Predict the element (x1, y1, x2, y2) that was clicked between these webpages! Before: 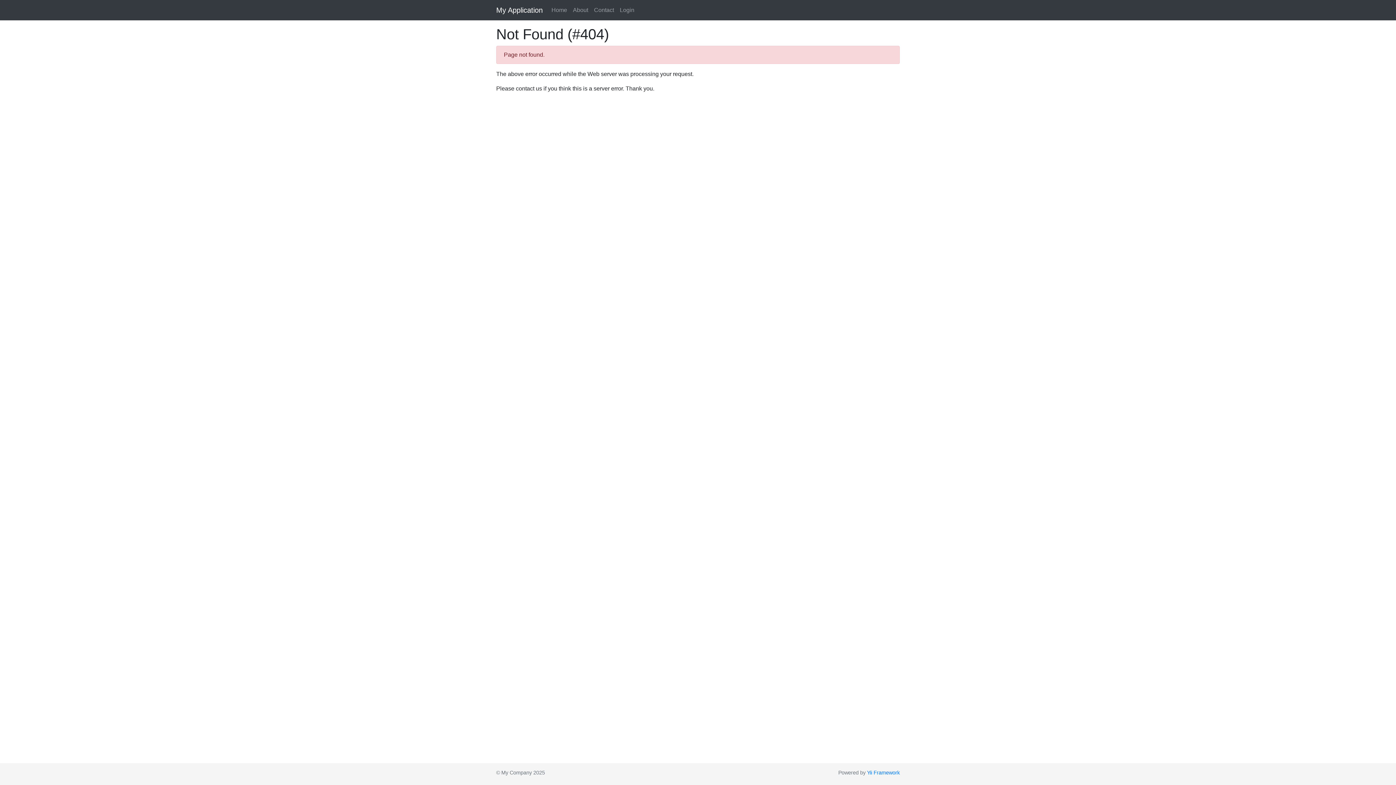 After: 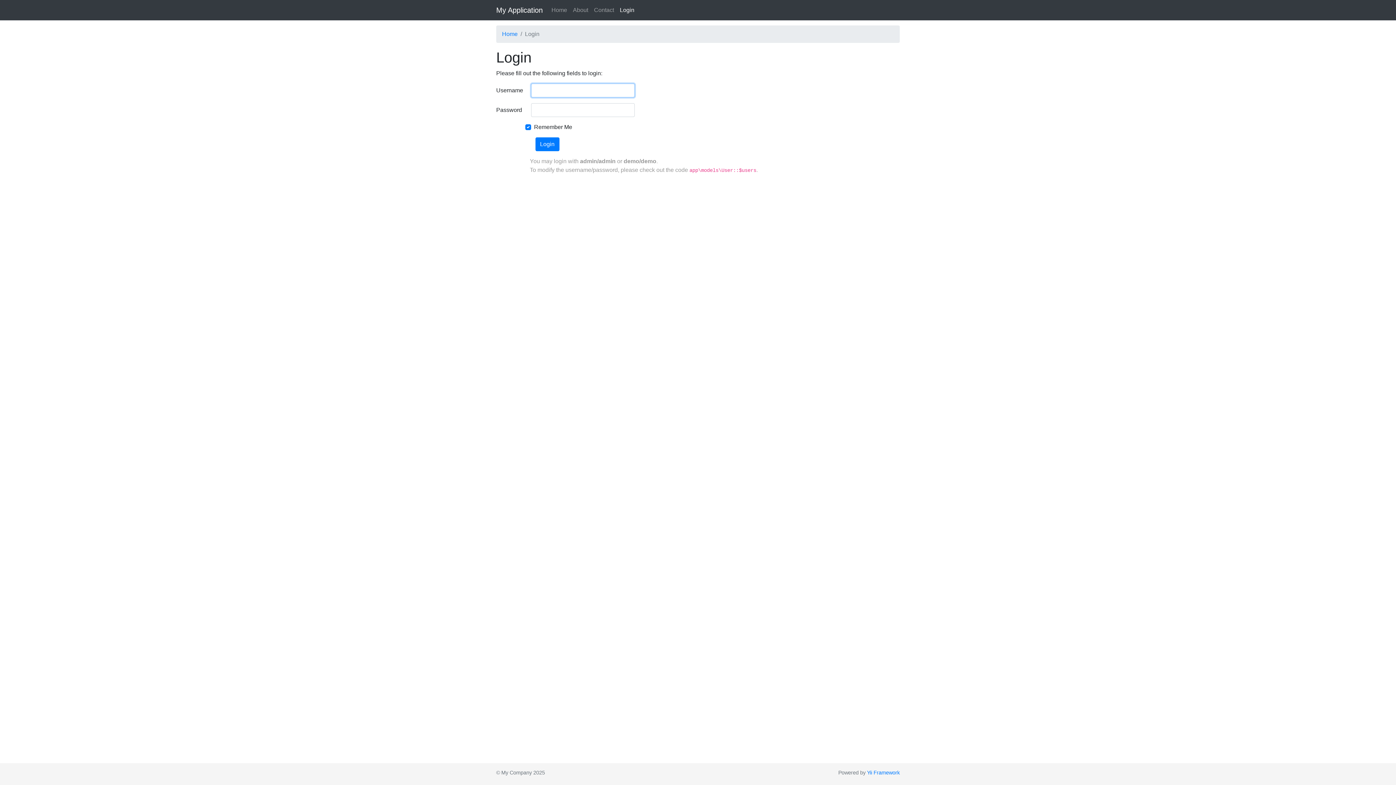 Action: bbox: (617, 2, 637, 17) label: Login